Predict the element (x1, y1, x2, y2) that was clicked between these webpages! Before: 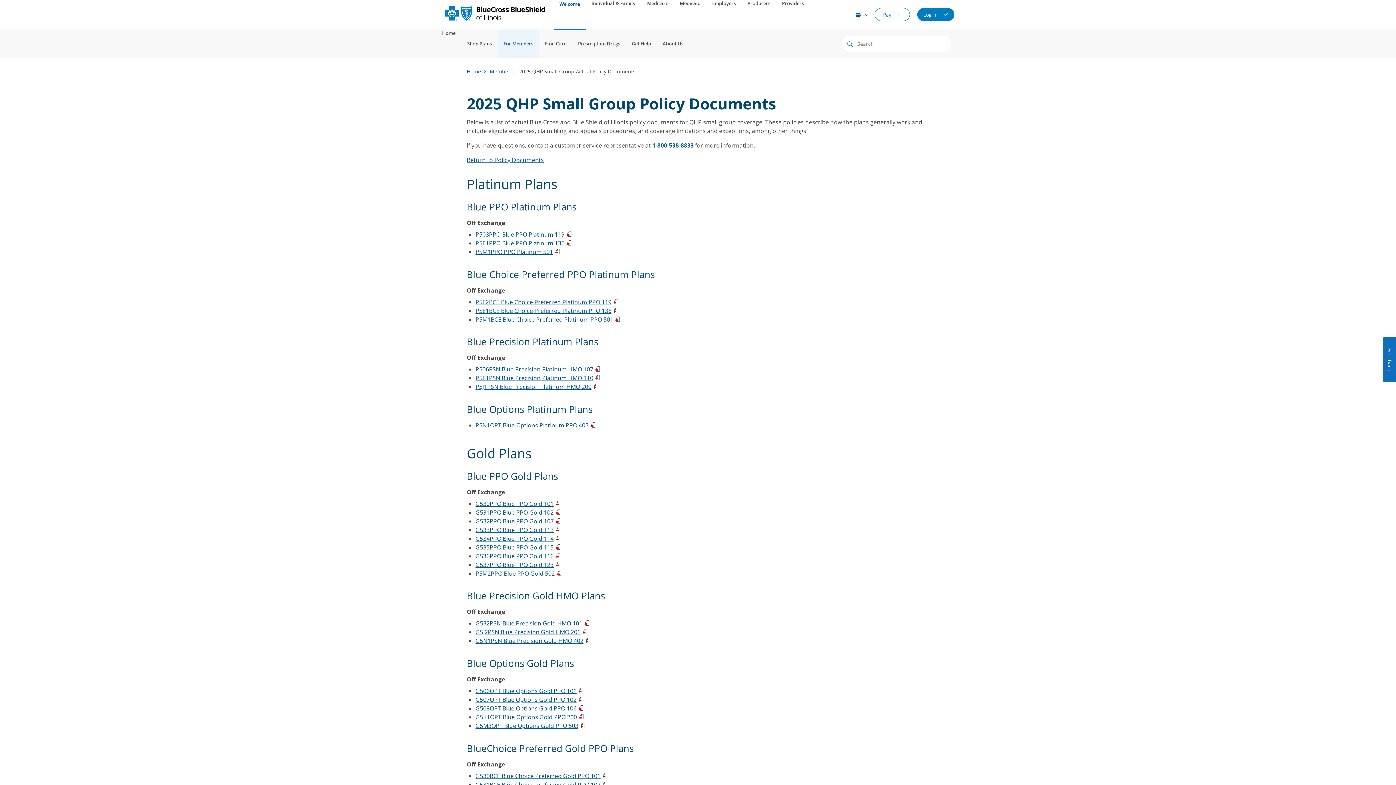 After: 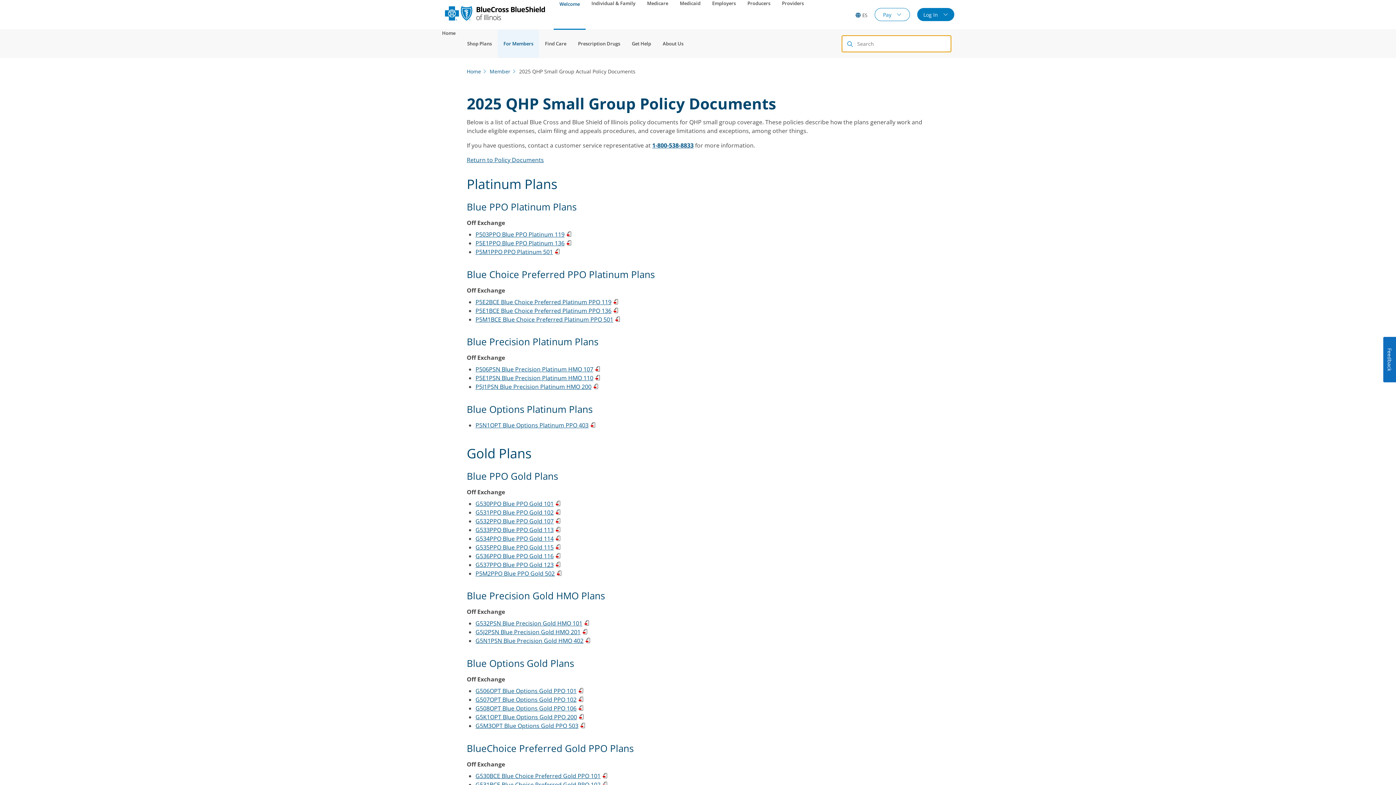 Action: bbox: (933, 35, 949, 51) label: Clear Search